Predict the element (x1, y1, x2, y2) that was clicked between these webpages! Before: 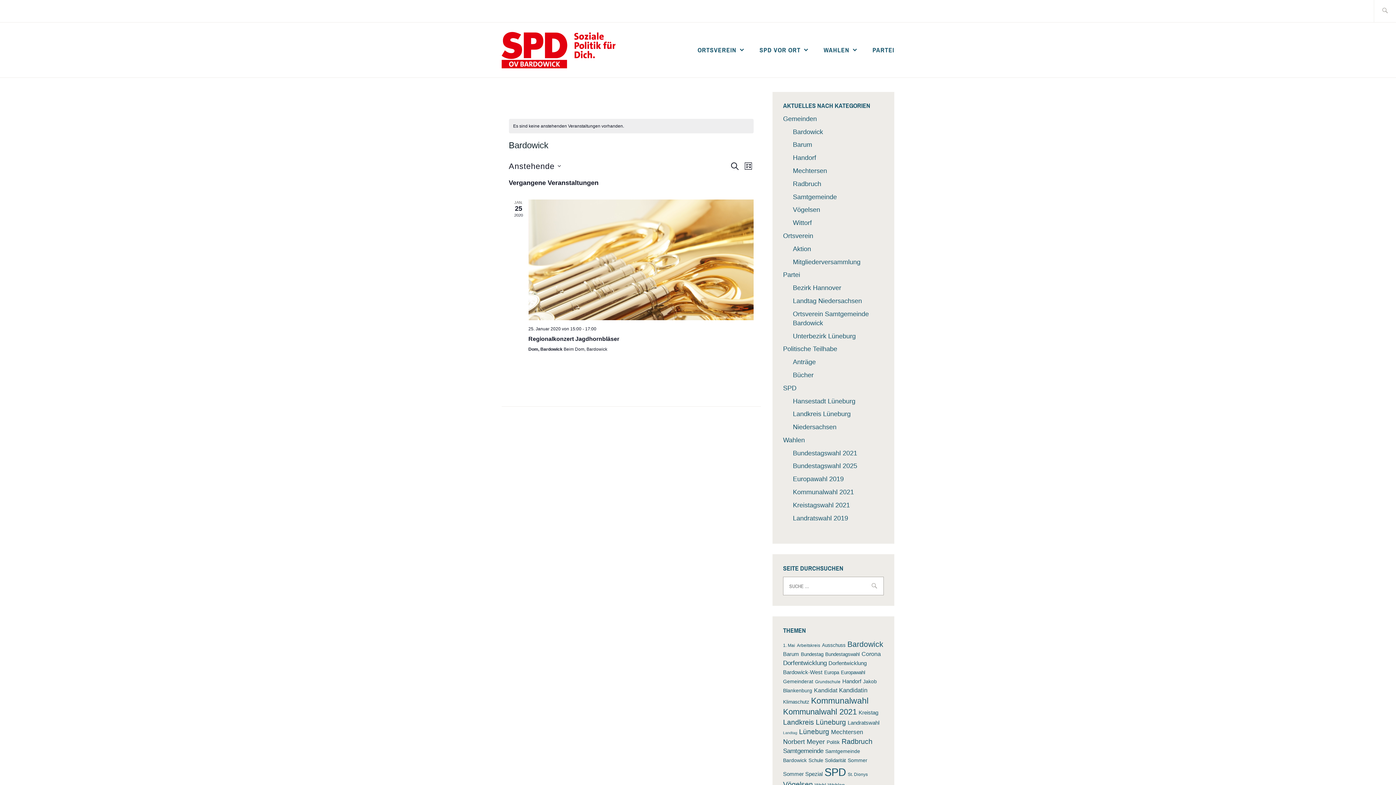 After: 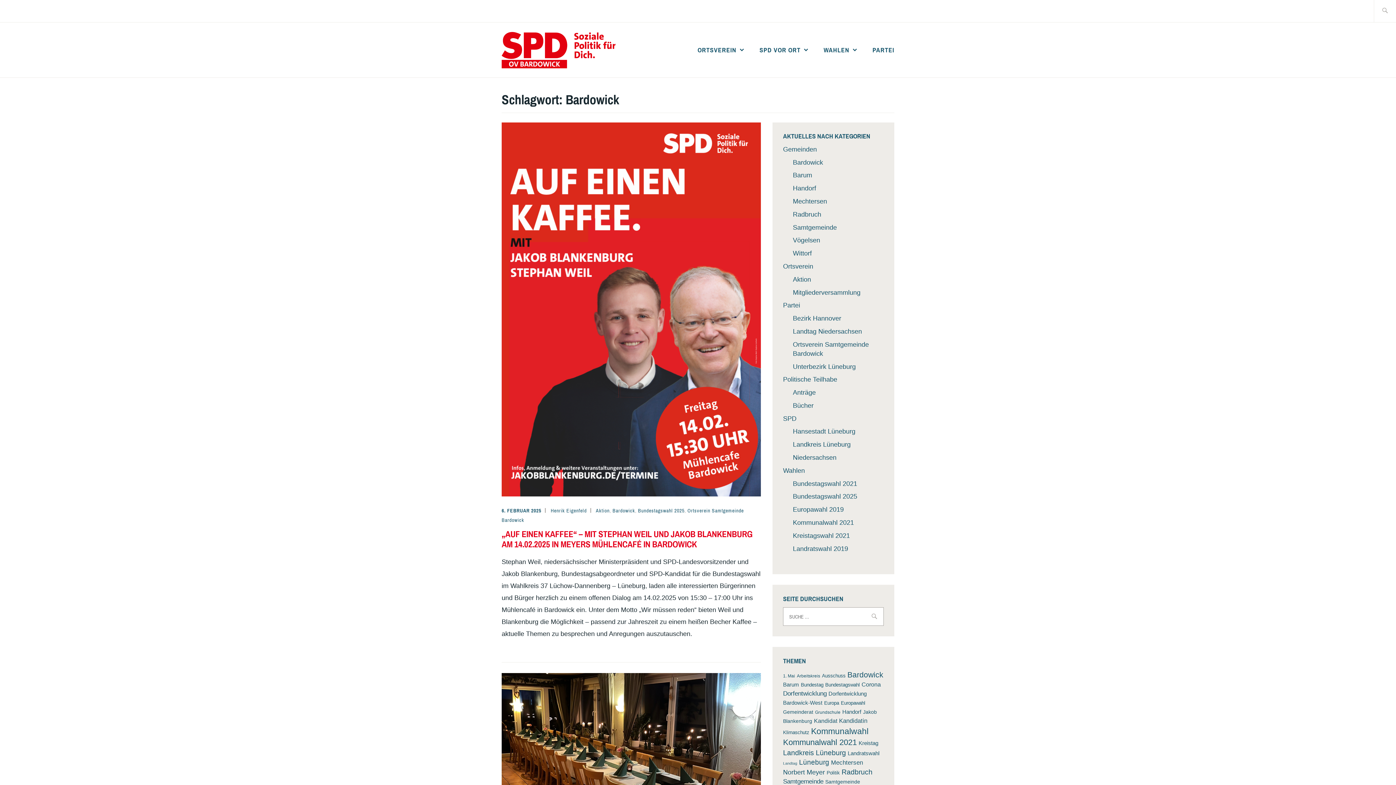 Action: bbox: (847, 640, 883, 648) label: Bardowick (19 Einträge)